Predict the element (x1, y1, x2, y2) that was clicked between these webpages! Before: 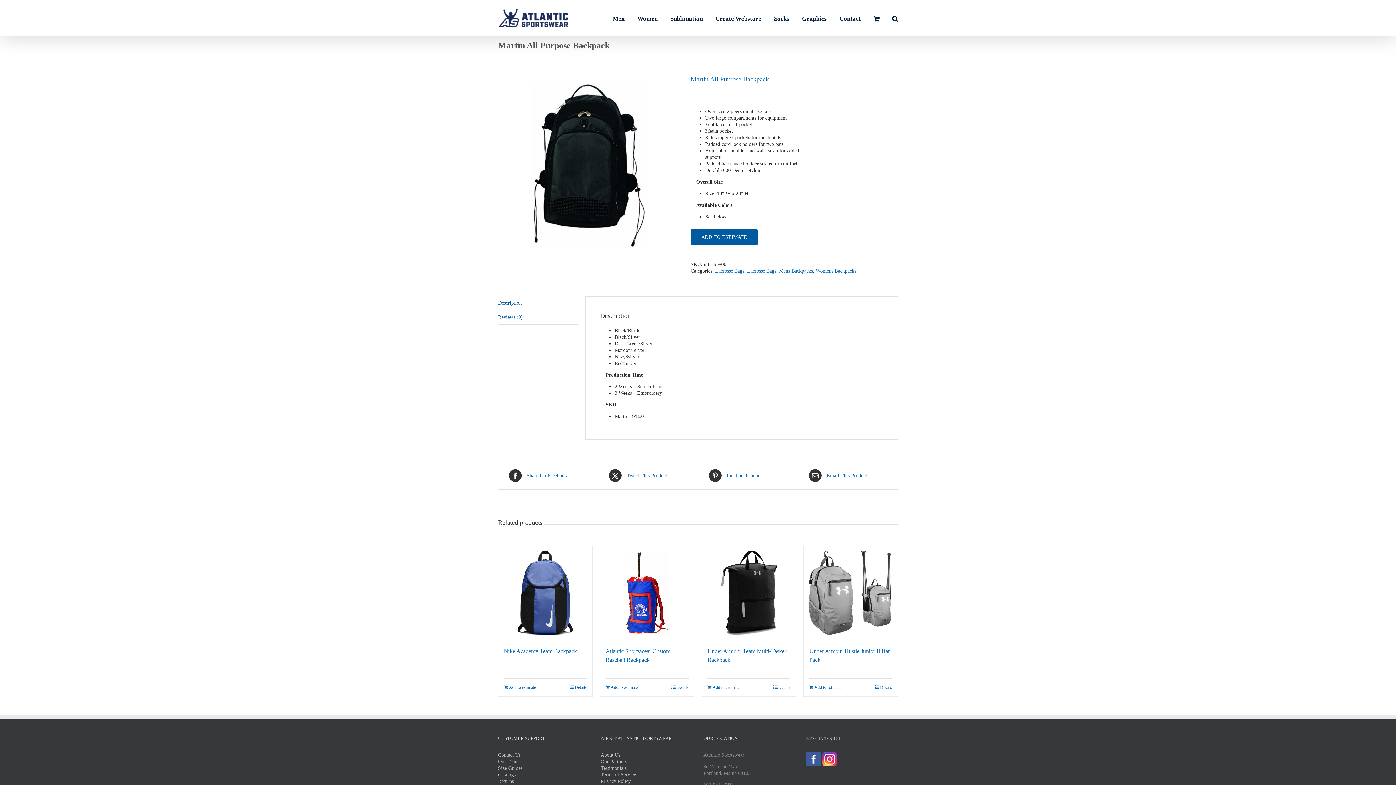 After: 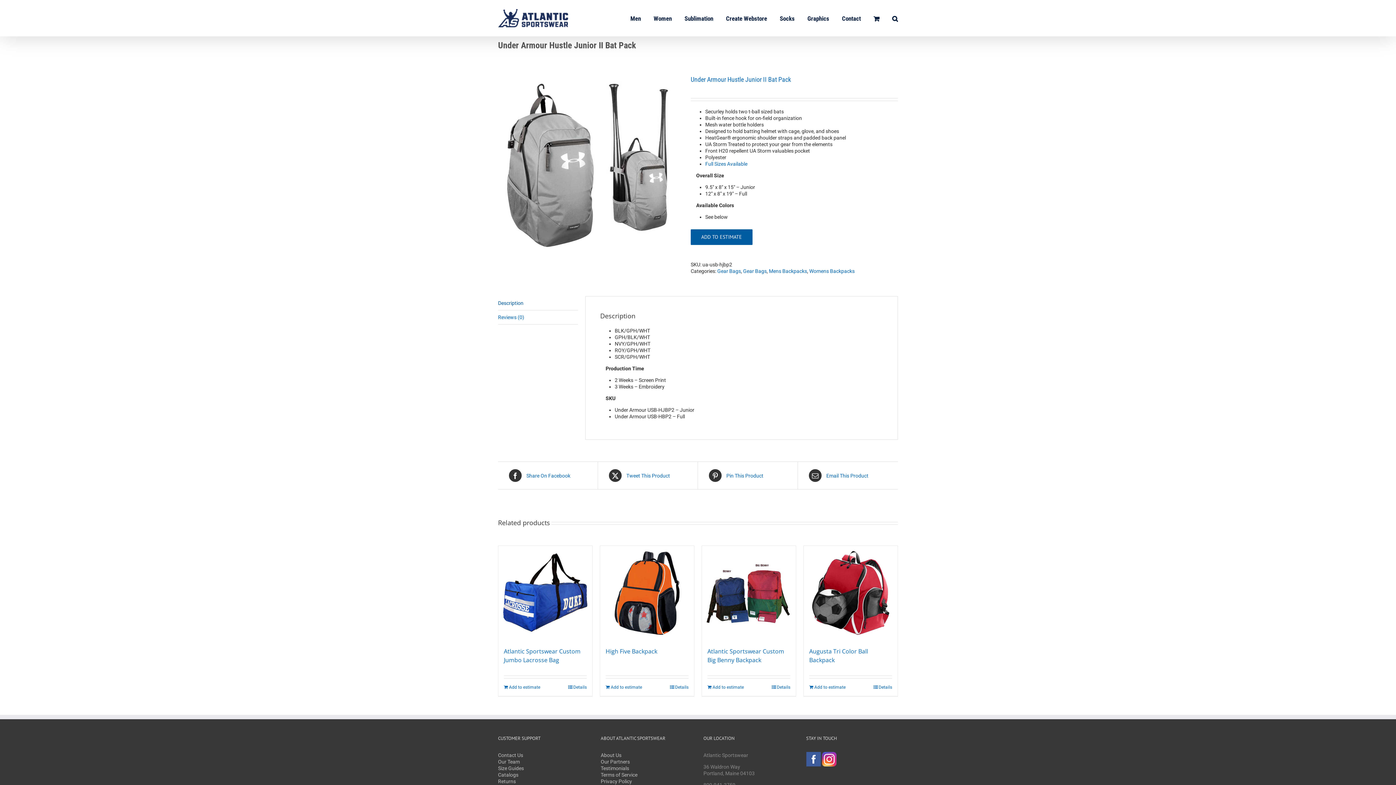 Action: bbox: (804, 546, 897, 640) label: Under Armour Hustle Junior II Bat Pack